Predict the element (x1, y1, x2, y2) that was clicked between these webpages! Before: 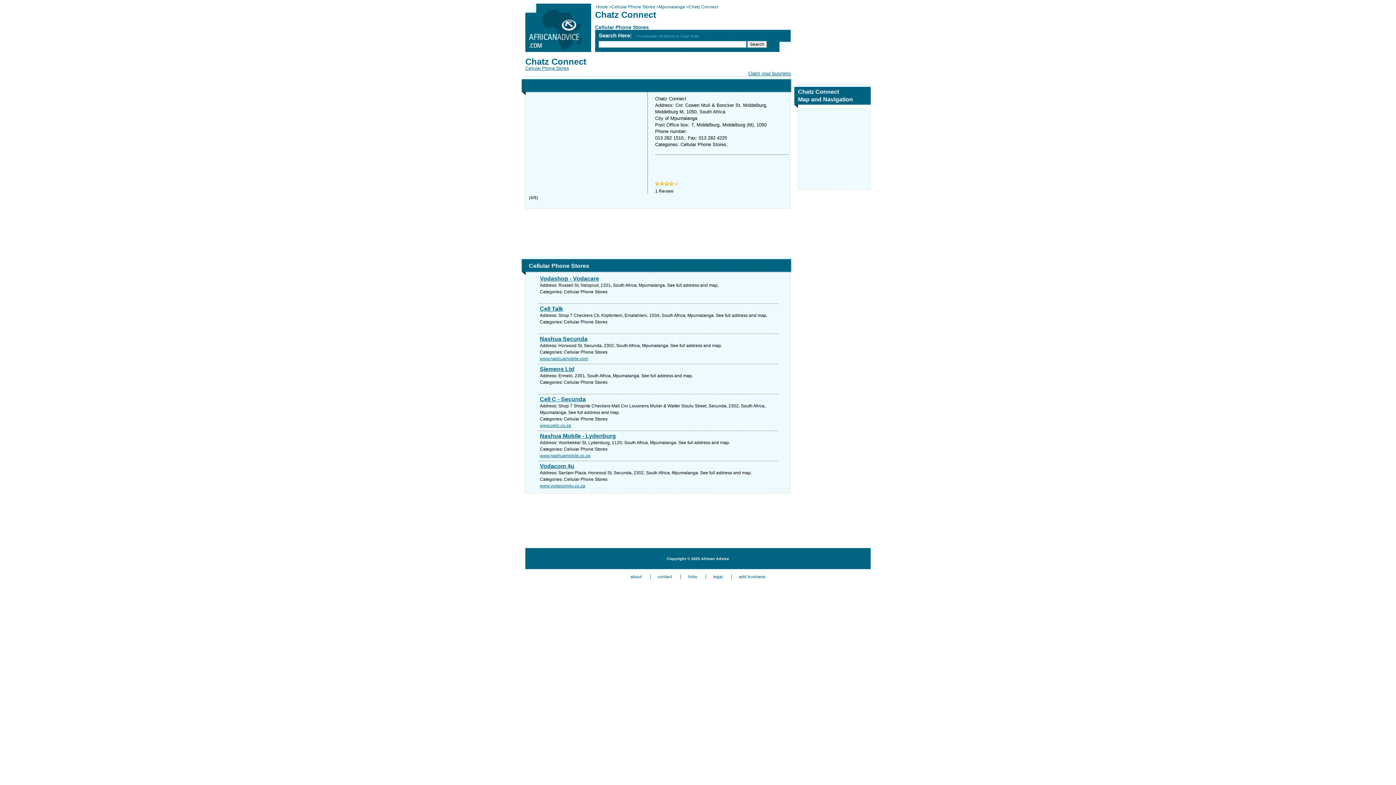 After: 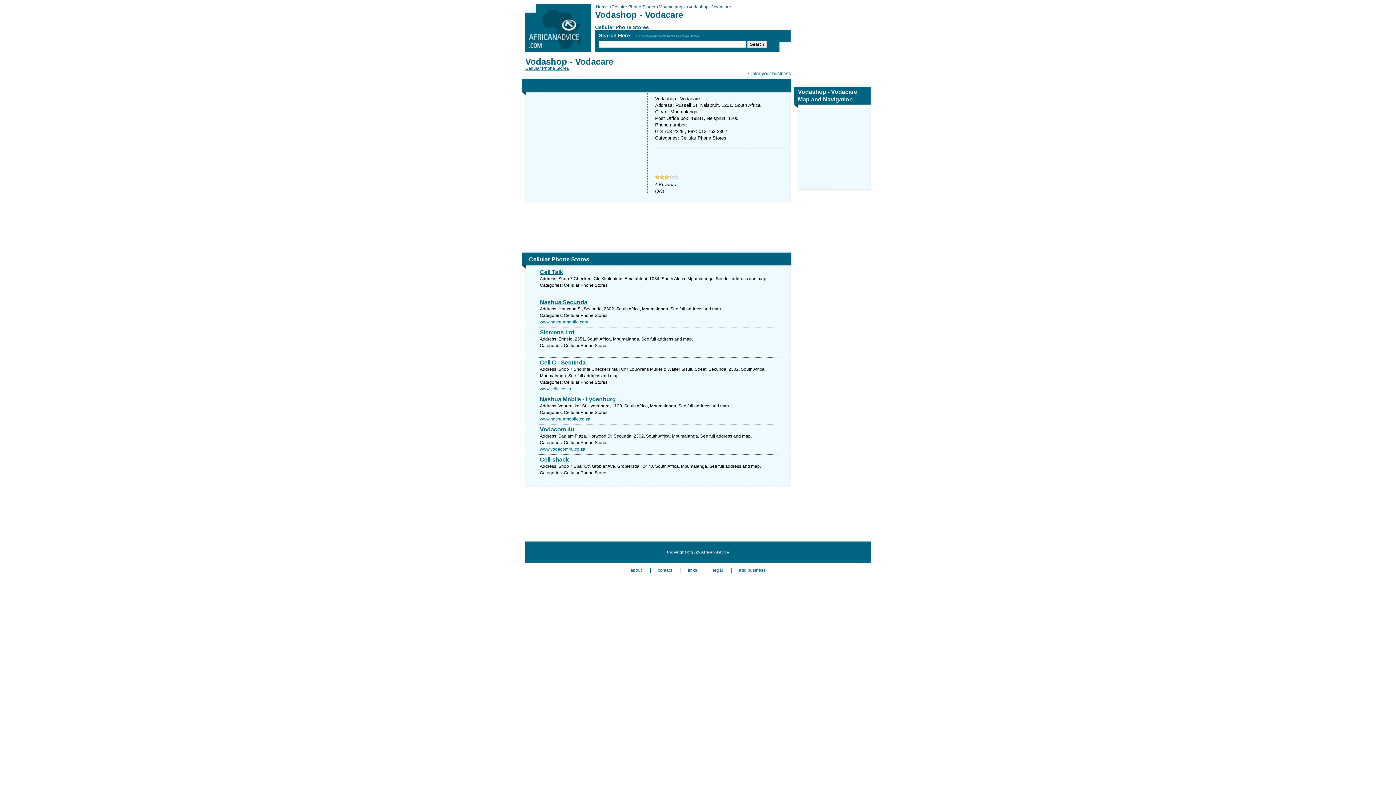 Action: bbox: (540, 275, 778, 282) label: Vodashop - Vodacare